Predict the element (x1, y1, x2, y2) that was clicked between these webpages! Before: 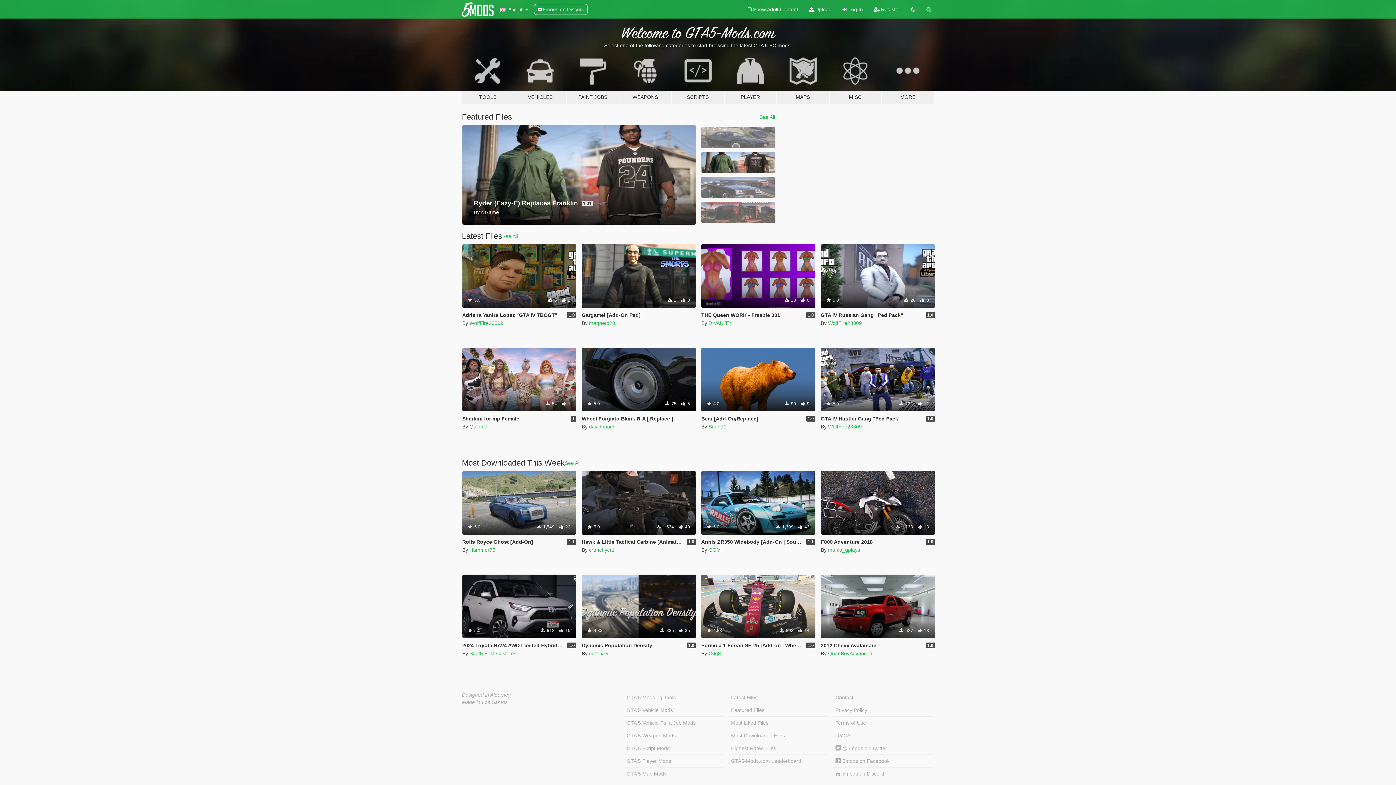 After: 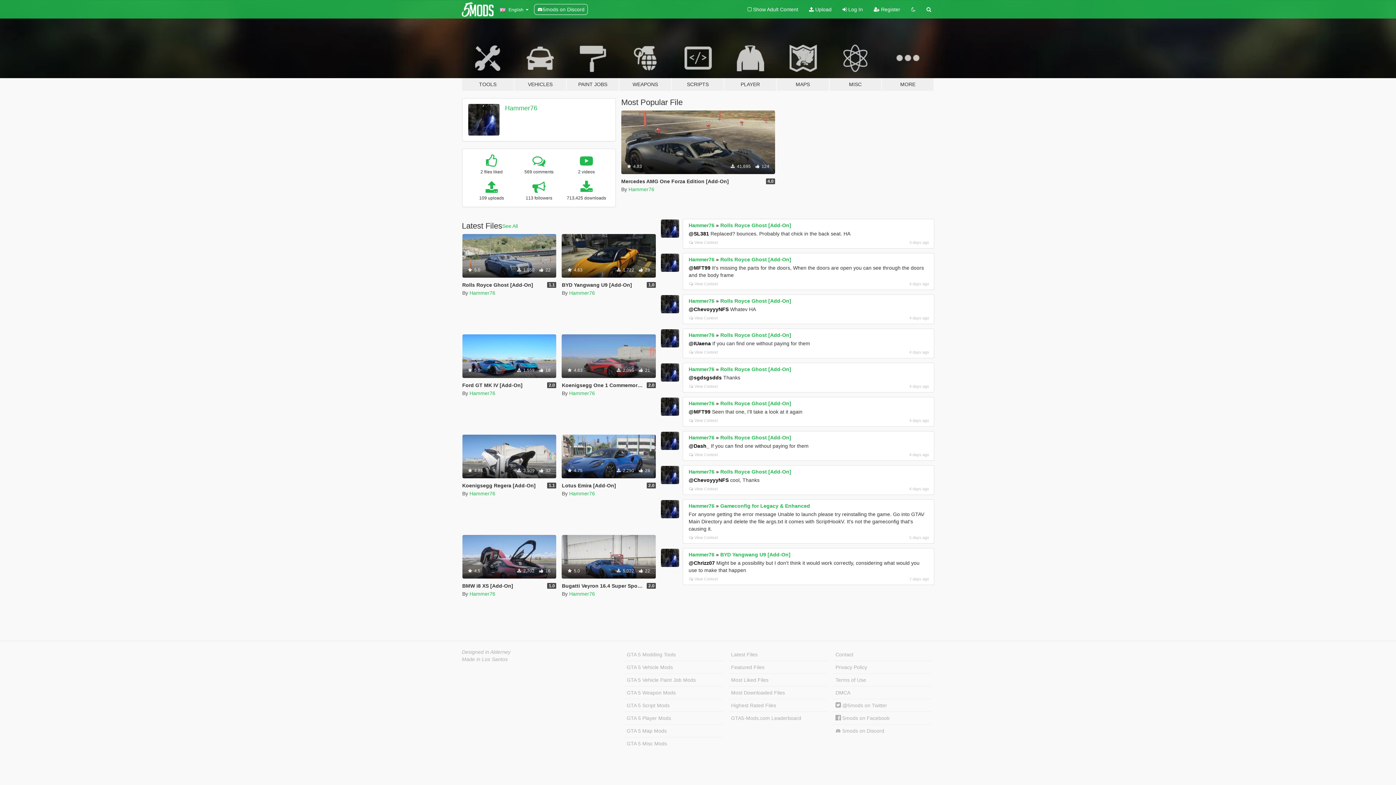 Action: label: Hammer76 bbox: (469, 547, 495, 553)